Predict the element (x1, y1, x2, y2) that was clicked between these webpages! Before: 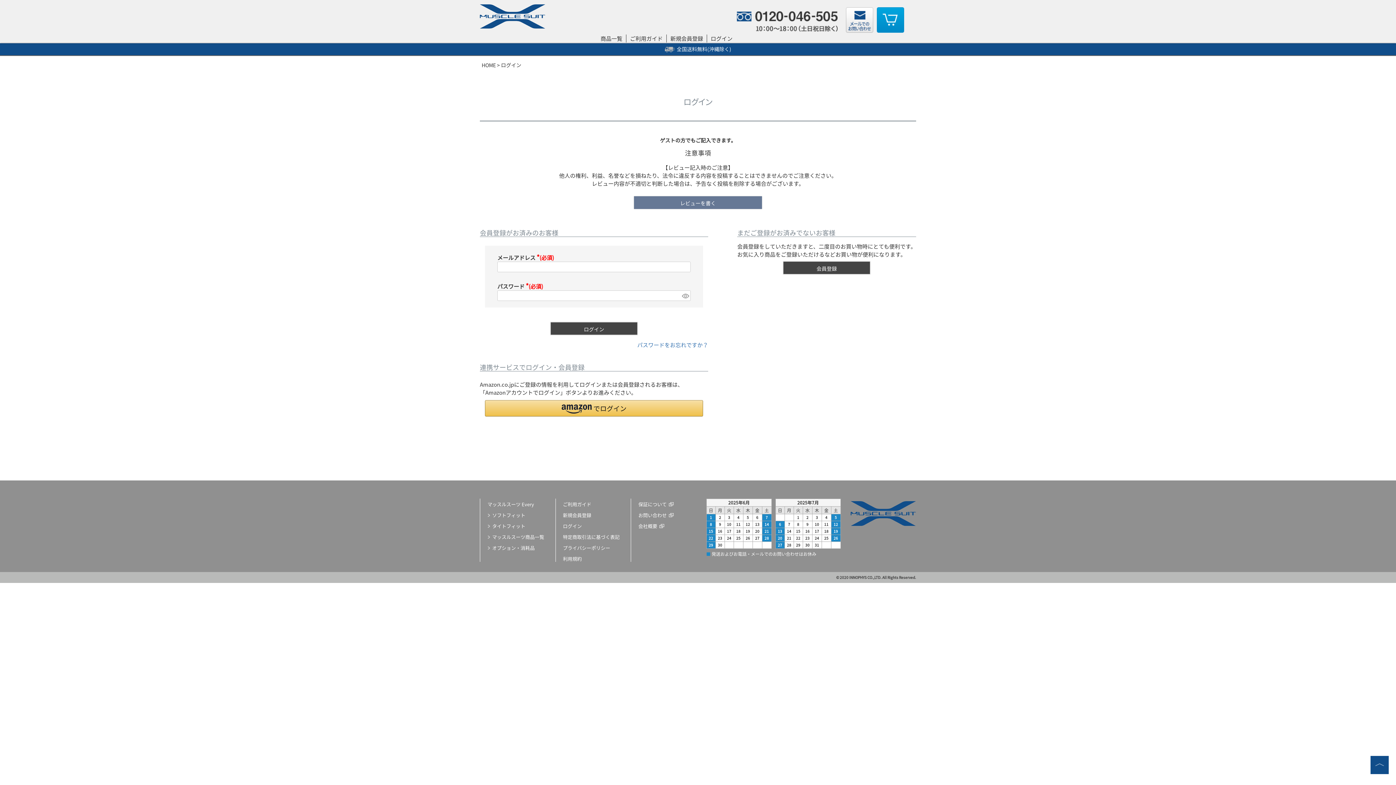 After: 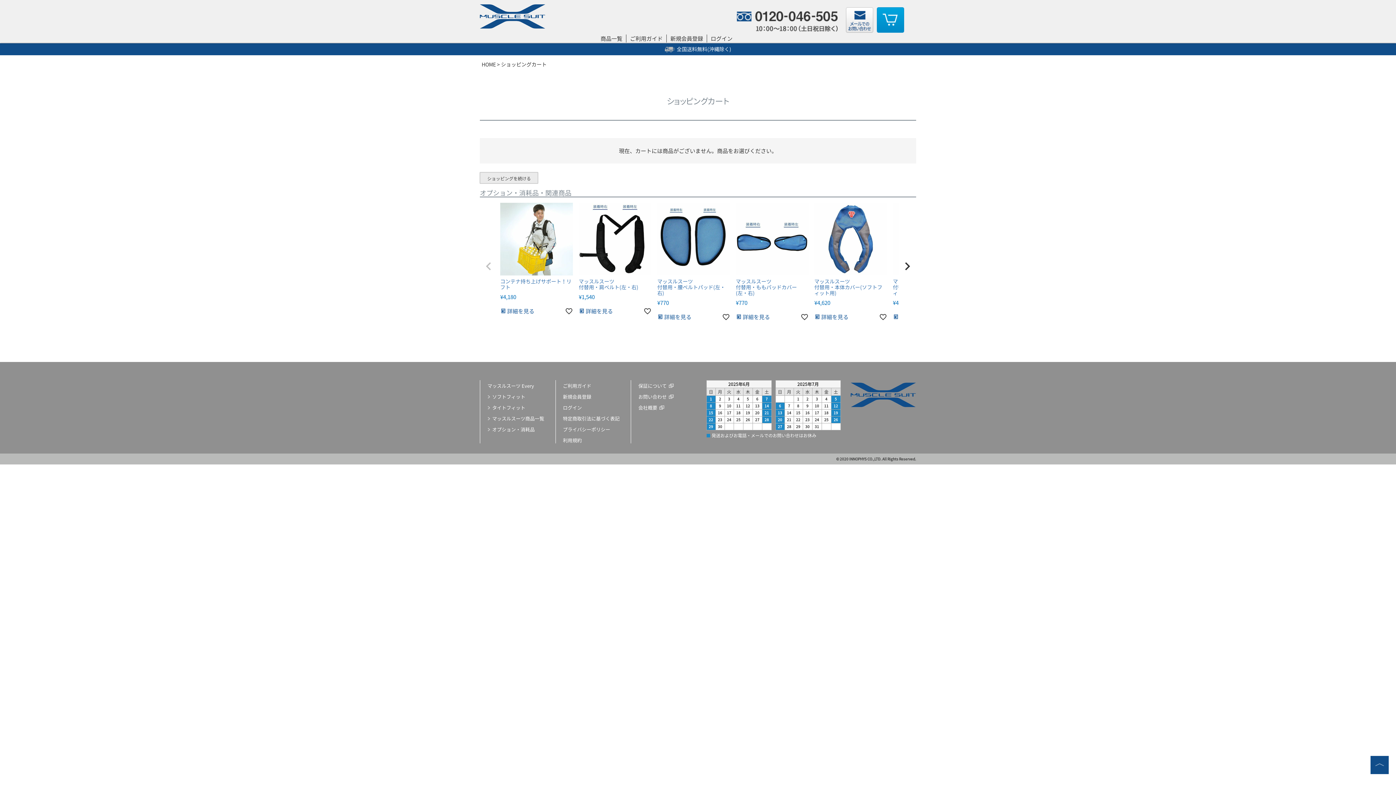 Action: bbox: (877, 7, 904, 32)